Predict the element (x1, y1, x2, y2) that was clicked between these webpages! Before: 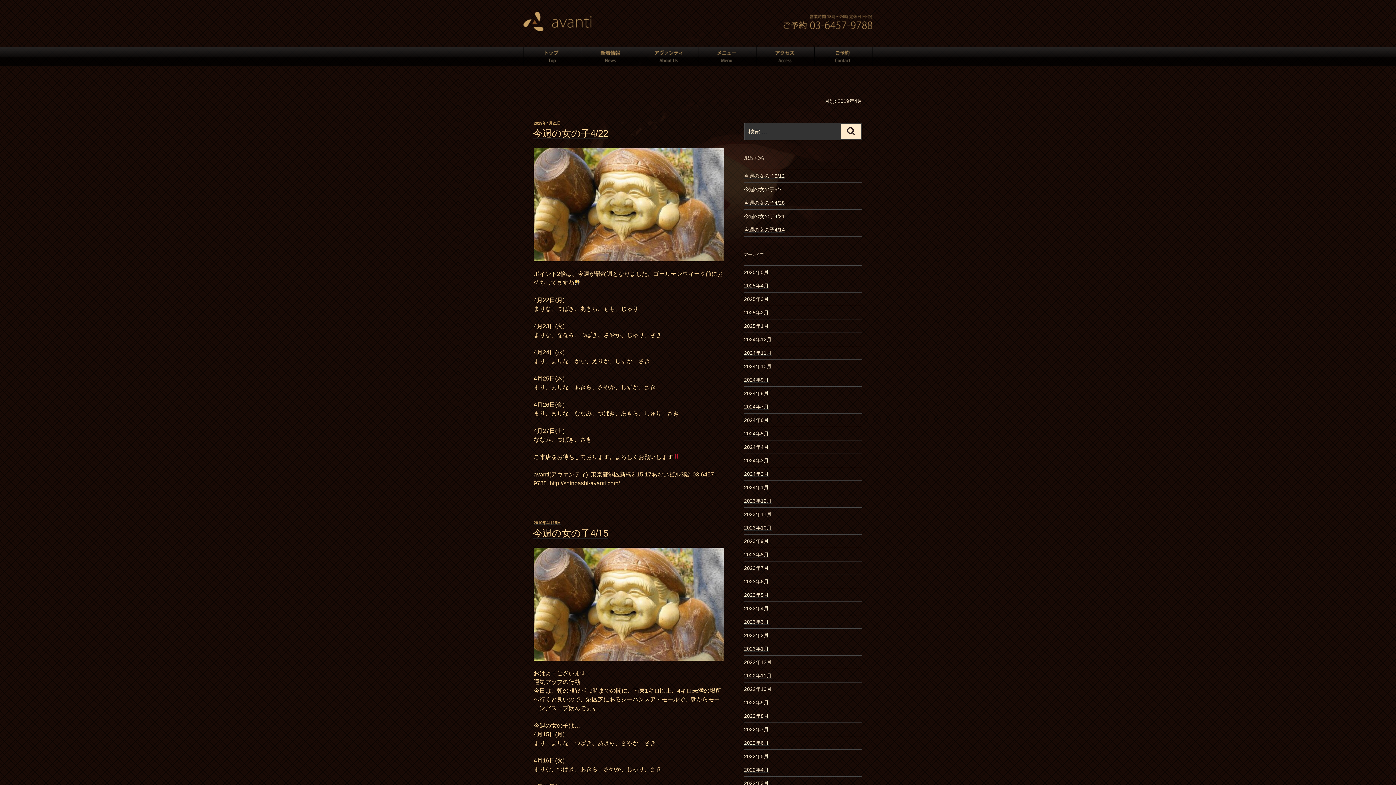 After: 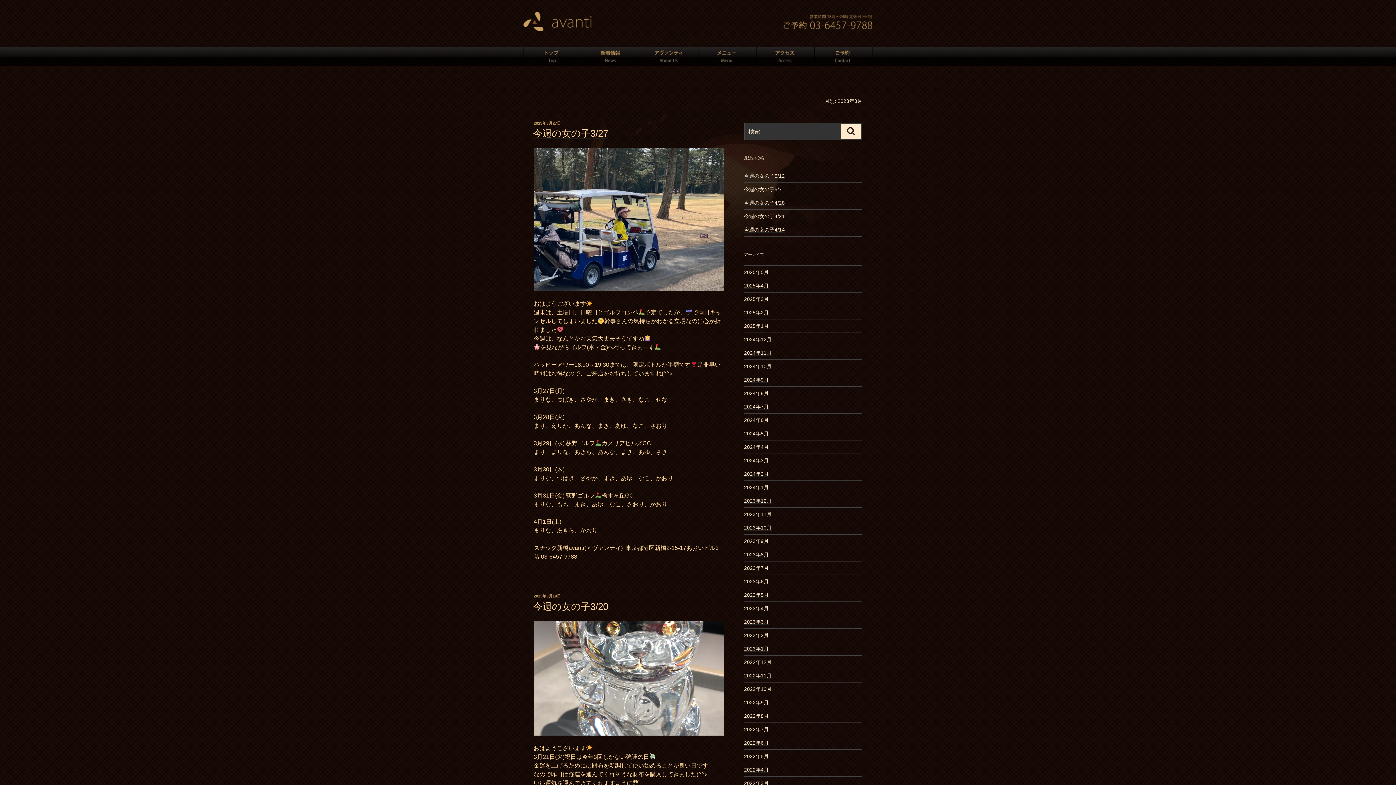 Action: bbox: (744, 619, 768, 625) label: 2023年3月